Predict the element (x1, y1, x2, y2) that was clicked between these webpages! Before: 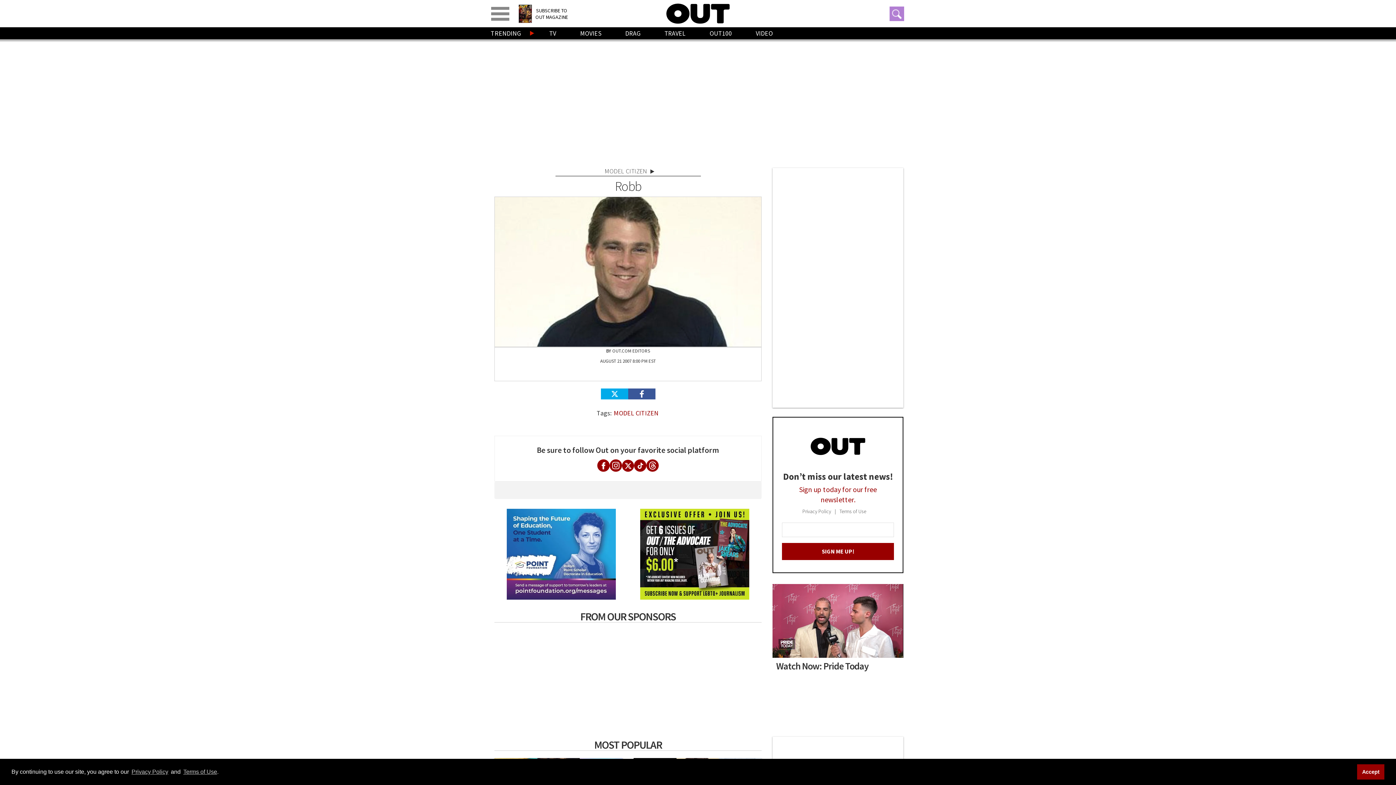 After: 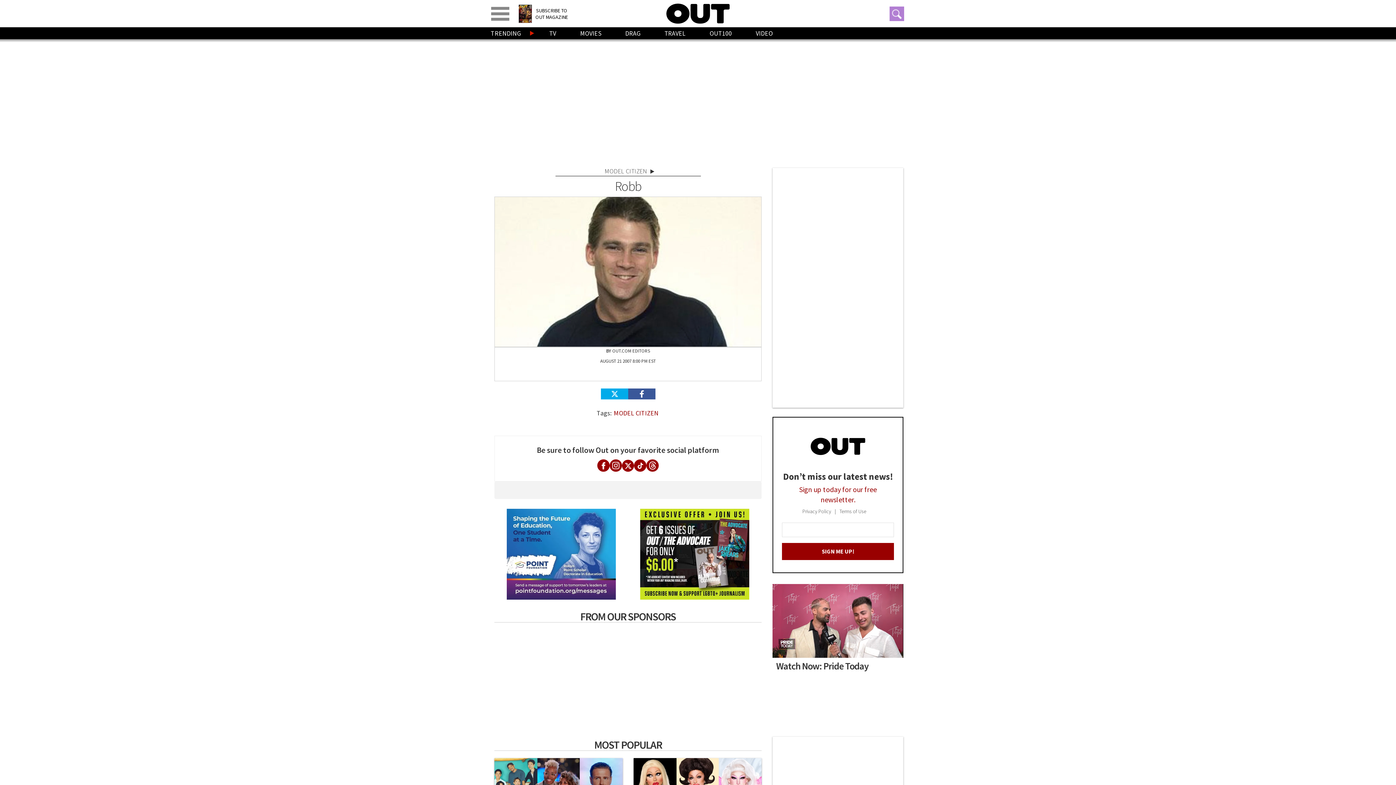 Action: bbox: (1357, 764, 1384, 779) label: Accept